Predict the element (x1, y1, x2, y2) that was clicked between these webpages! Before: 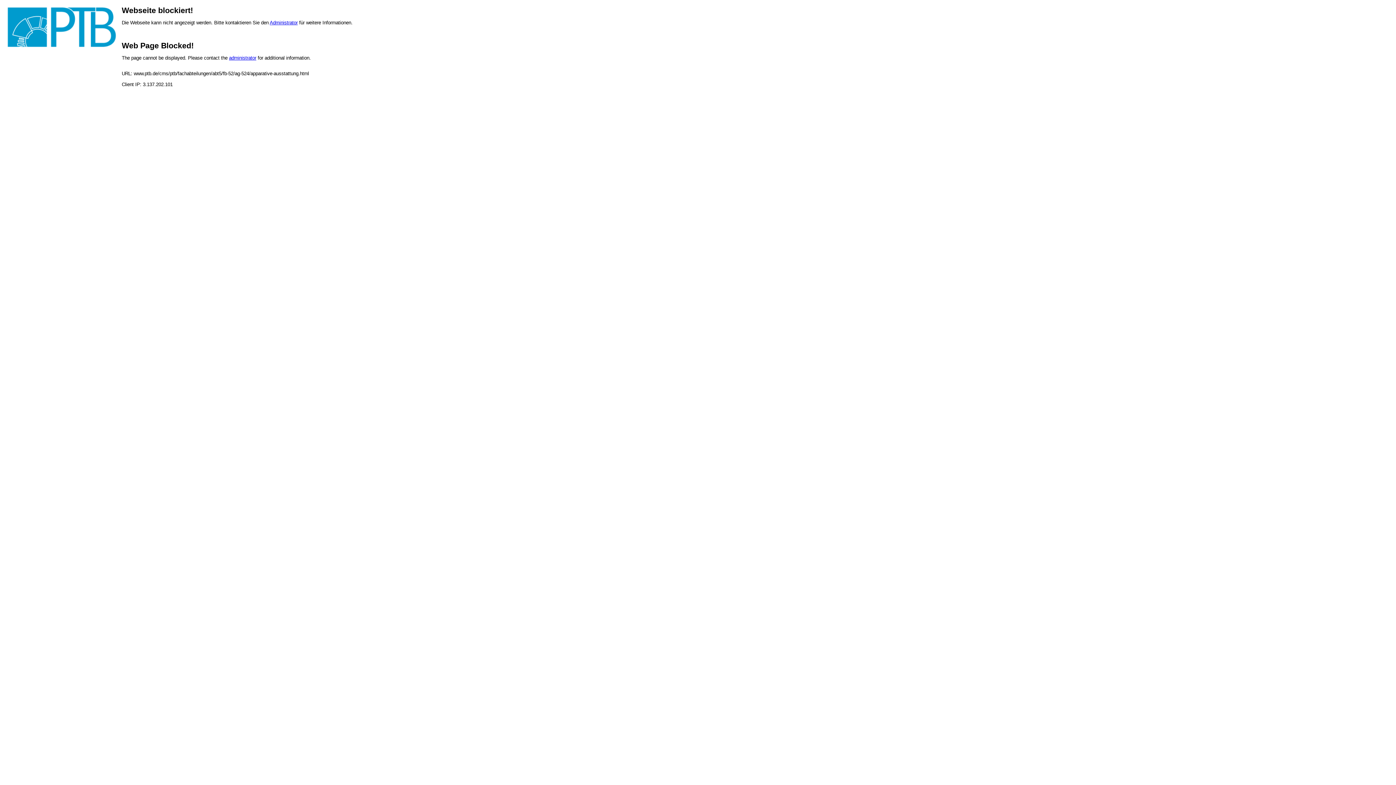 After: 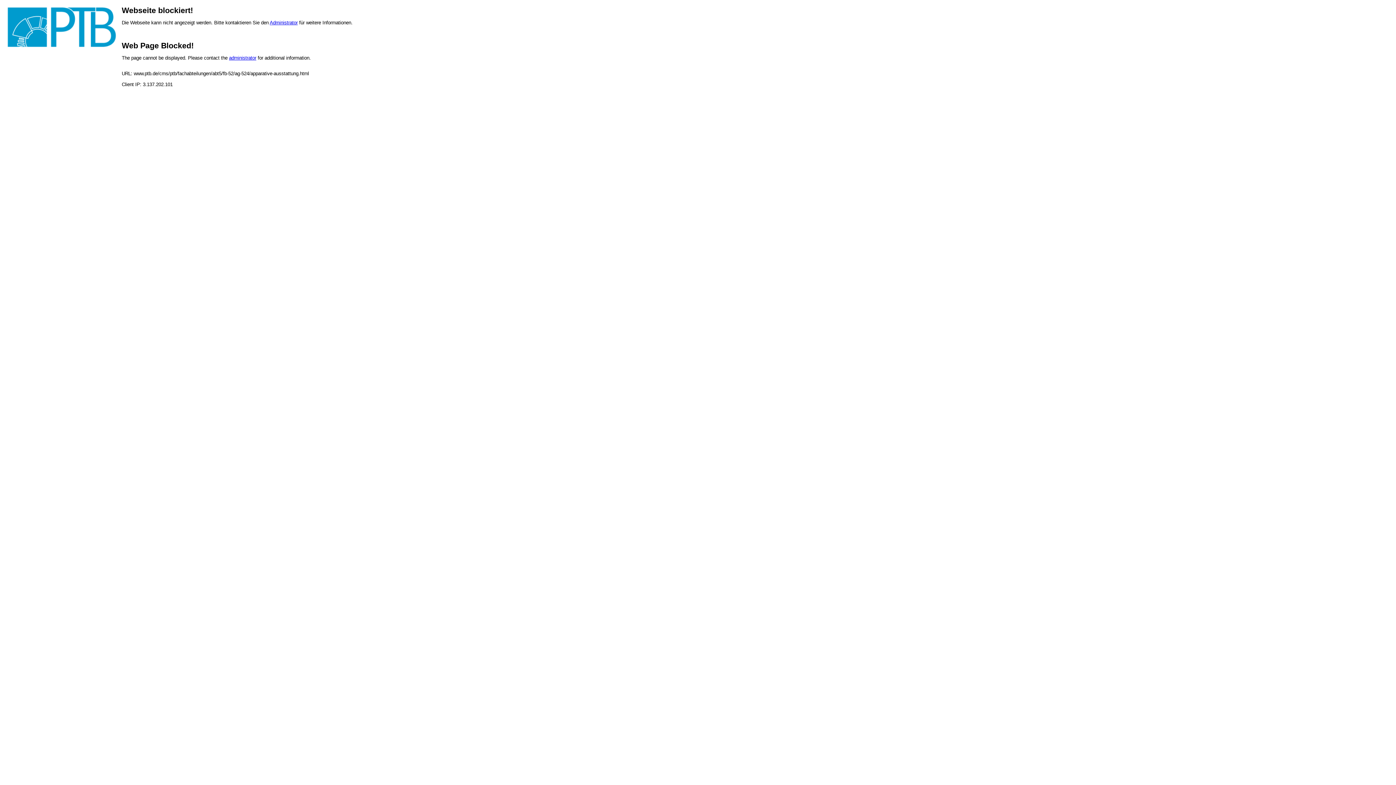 Action: label: administrator bbox: (229, 55, 256, 60)